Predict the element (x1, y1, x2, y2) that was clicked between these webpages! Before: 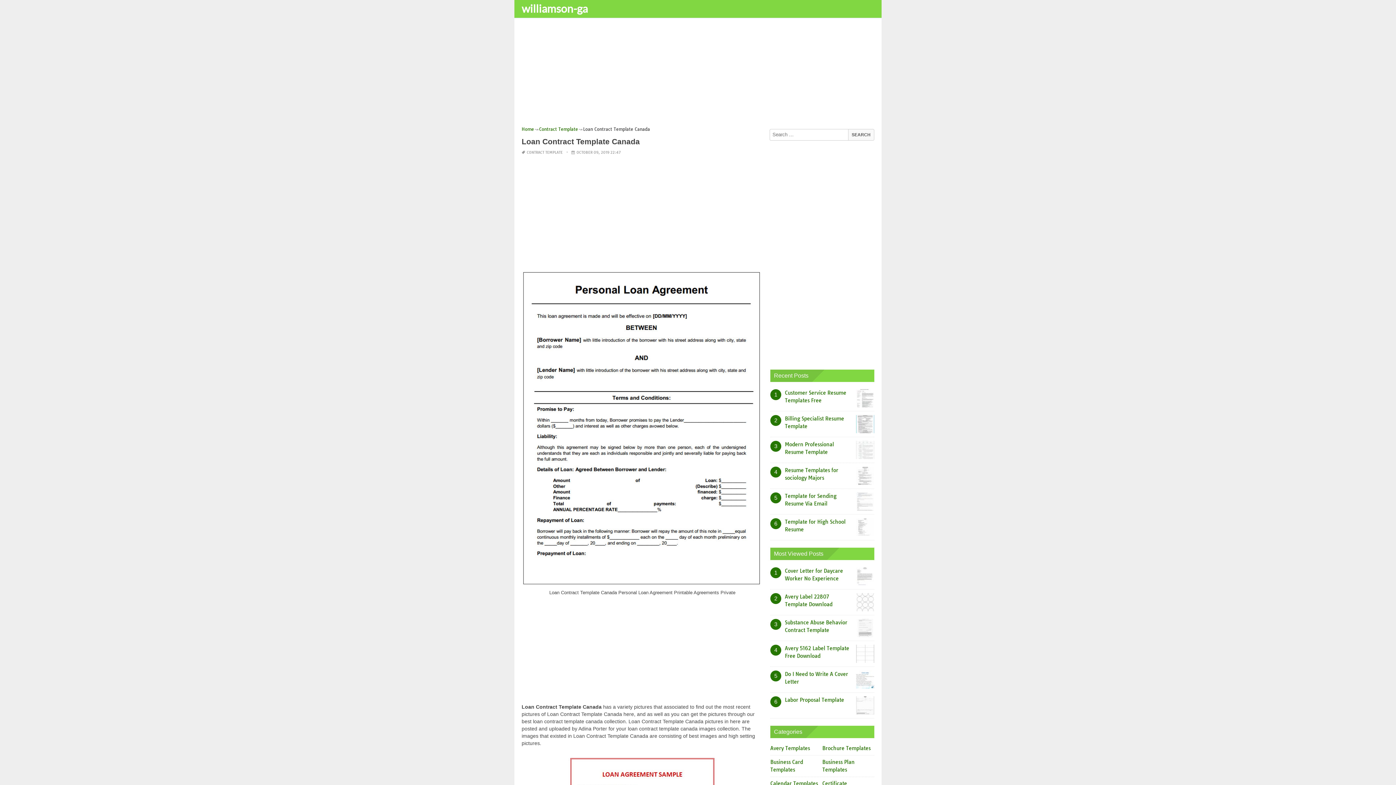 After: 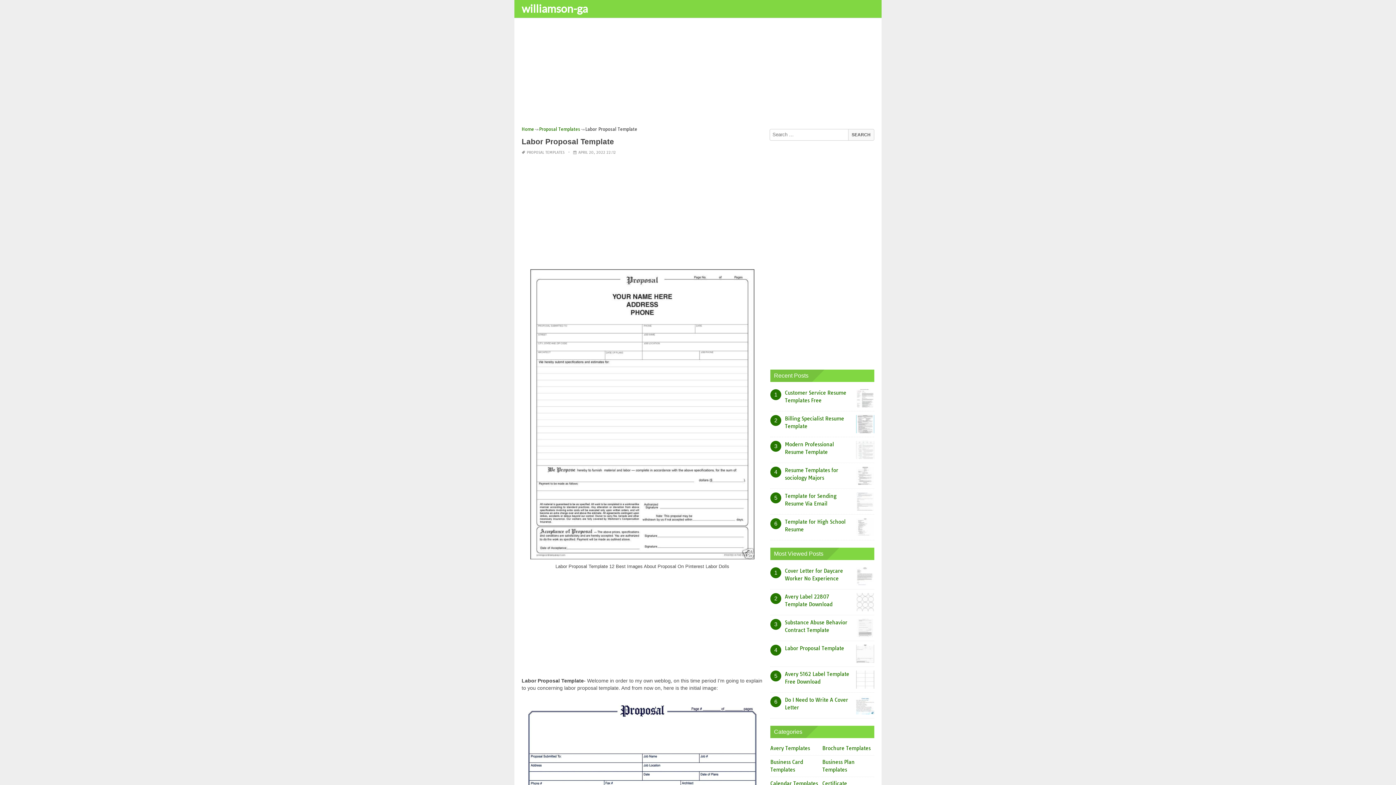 Action: bbox: (785, 697, 844, 703) label: Labor Proposal Template